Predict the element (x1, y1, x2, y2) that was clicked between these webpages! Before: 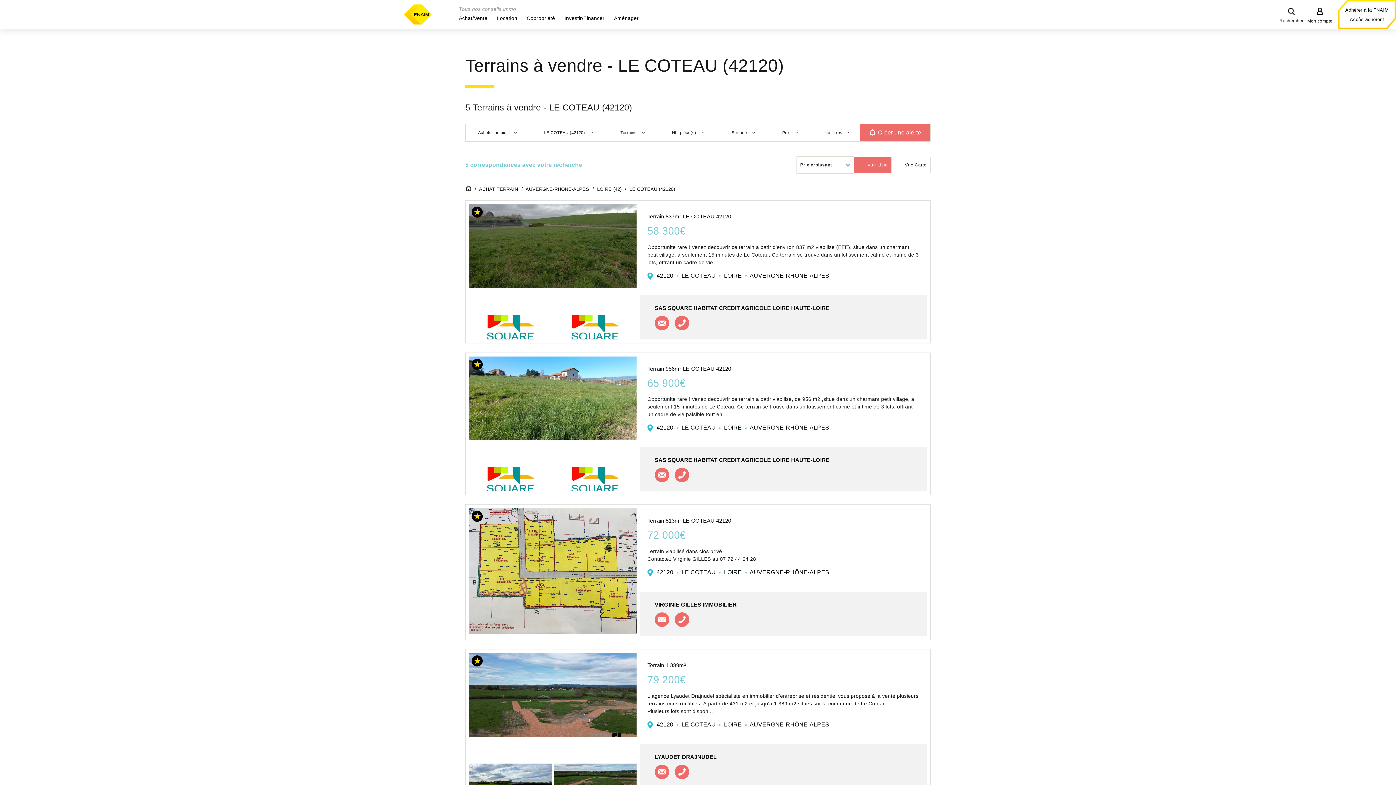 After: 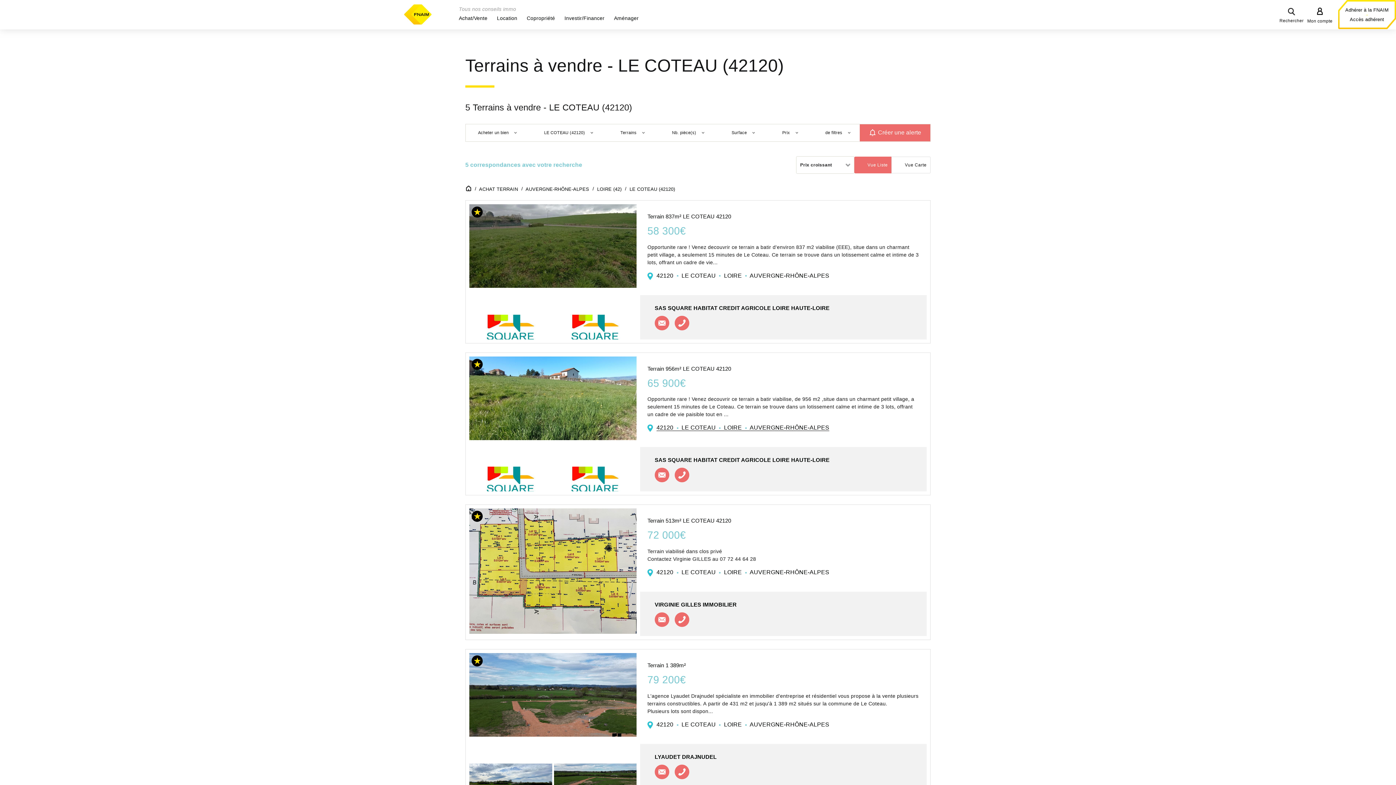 Action: bbox: (656, 424, 829, 431) label: 42120  LE COTEAU  LOIRE  AUVERGNE-RHÔNE-ALPES